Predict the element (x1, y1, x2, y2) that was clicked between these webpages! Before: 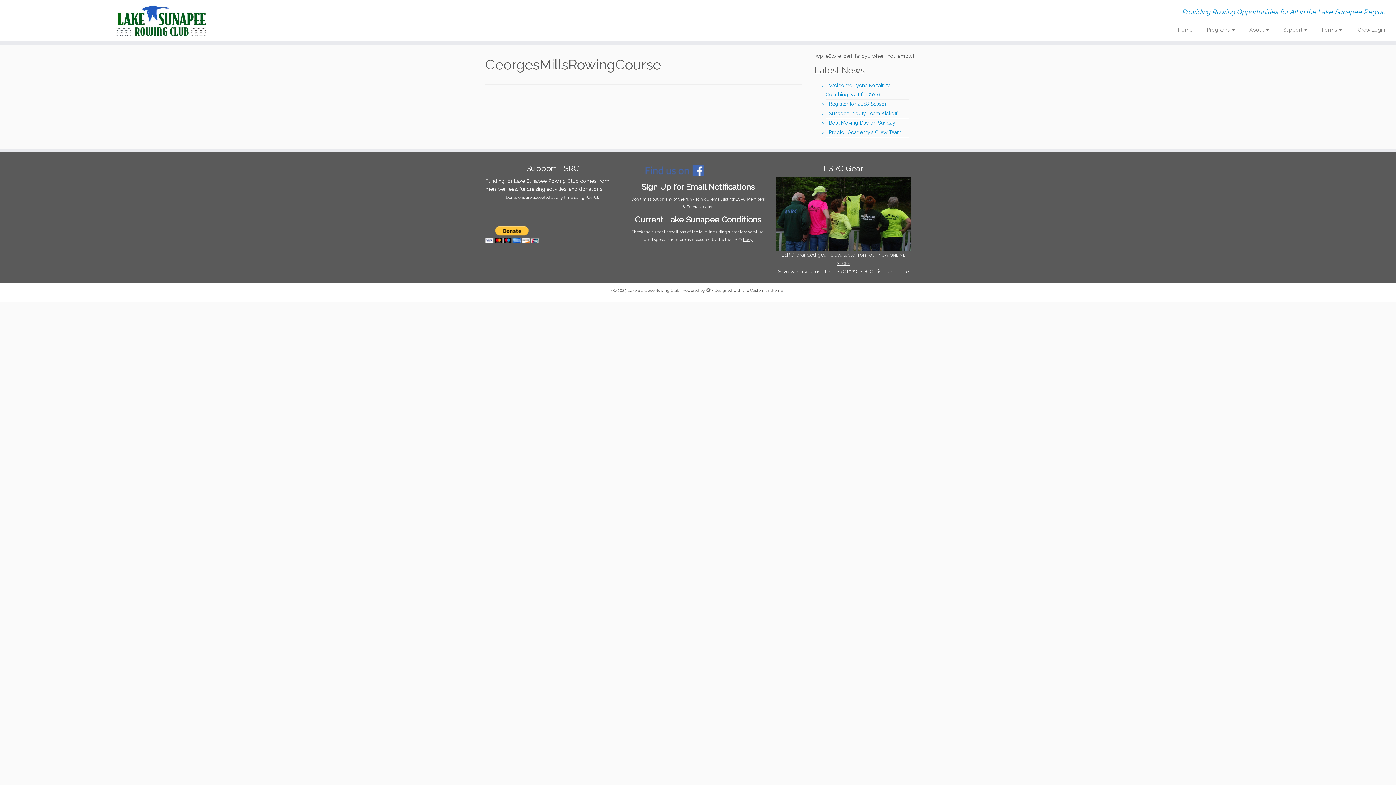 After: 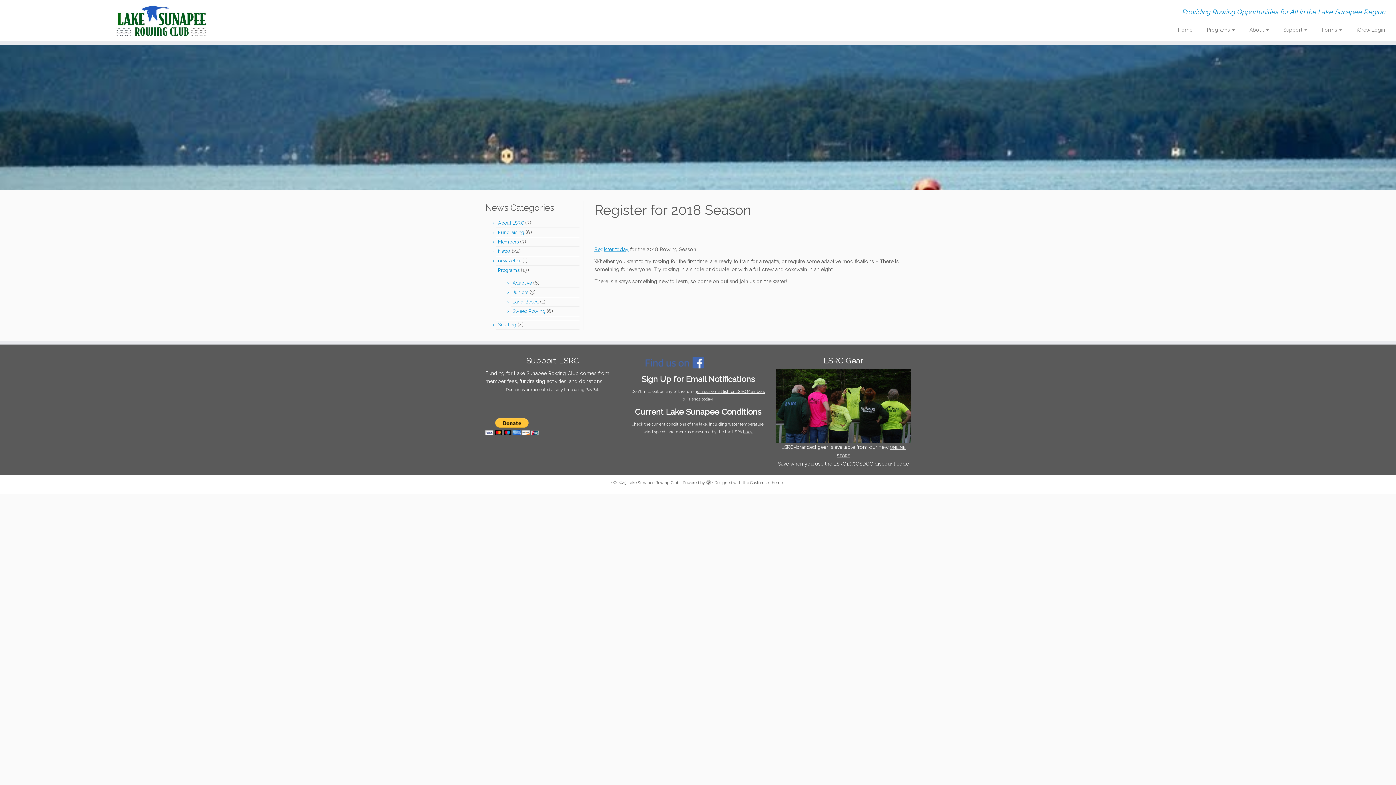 Action: bbox: (829, 101, 888, 107) label: Register for 2018 Season